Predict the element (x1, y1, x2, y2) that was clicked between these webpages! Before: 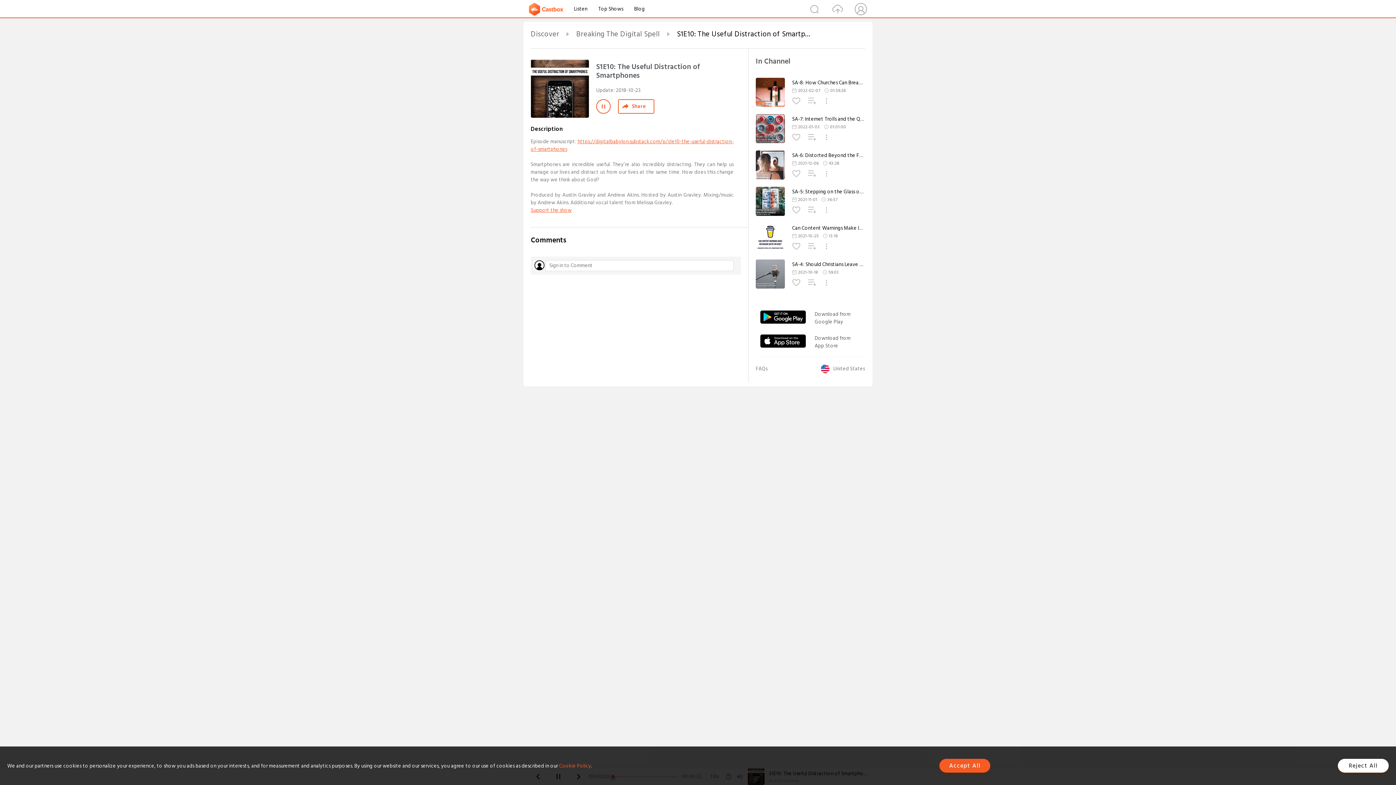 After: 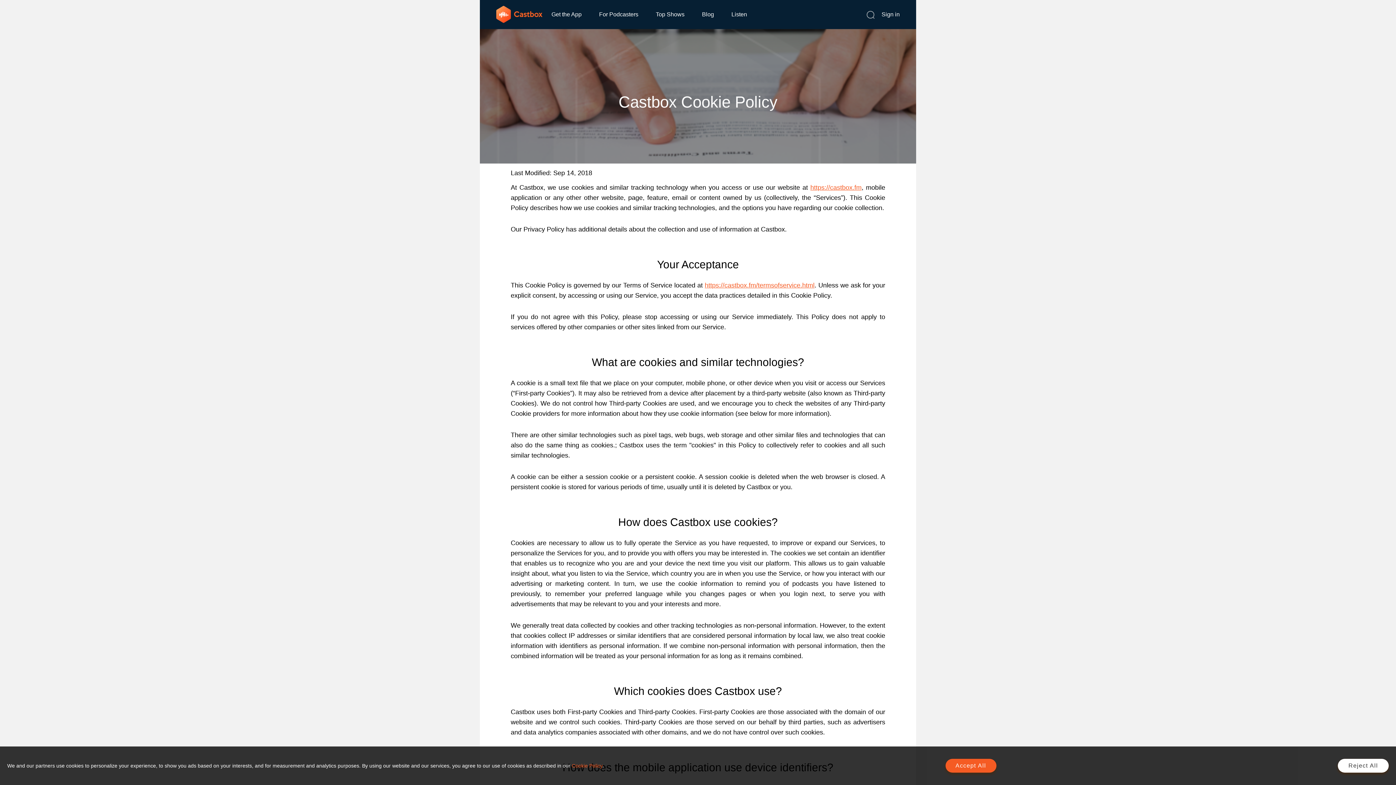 Action: label: Cookie Policy bbox: (559, 762, 591, 770)